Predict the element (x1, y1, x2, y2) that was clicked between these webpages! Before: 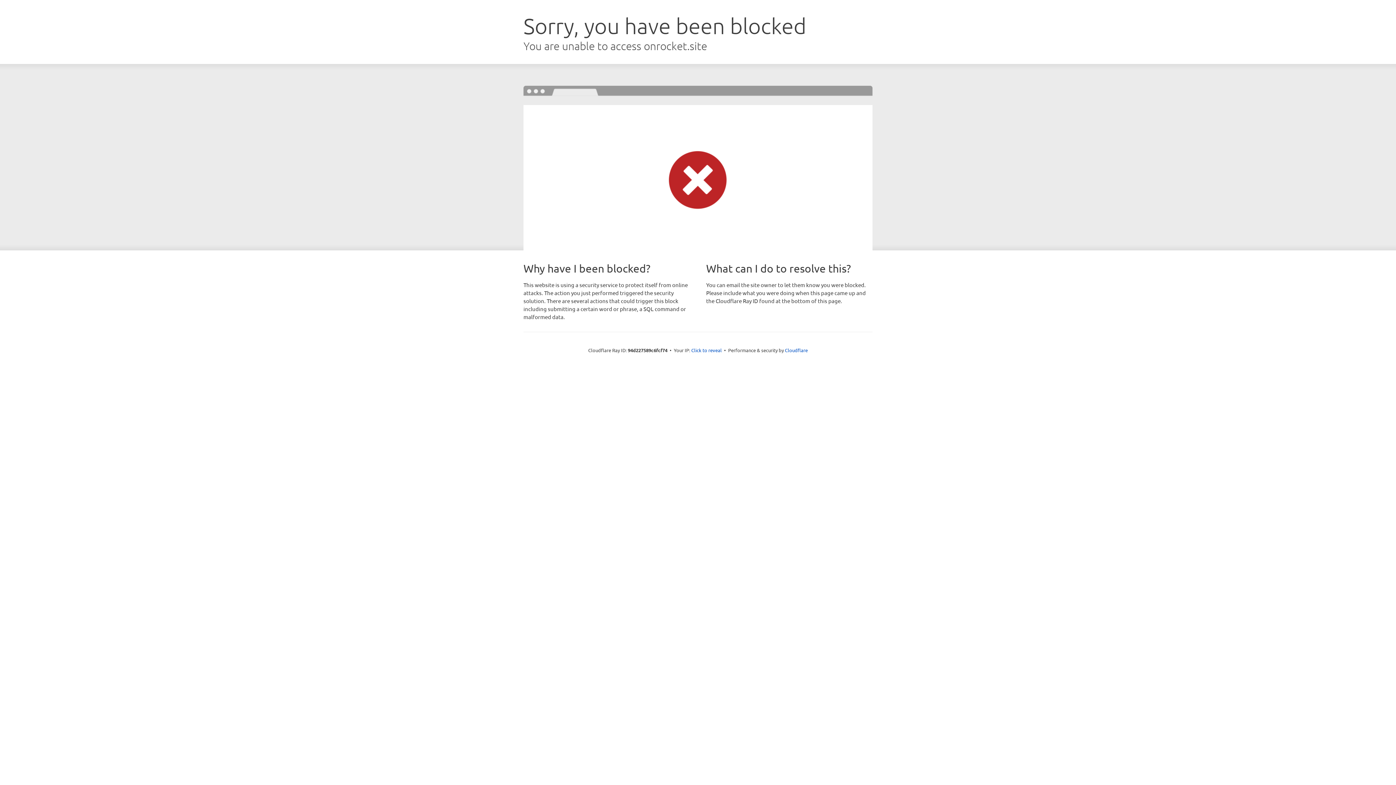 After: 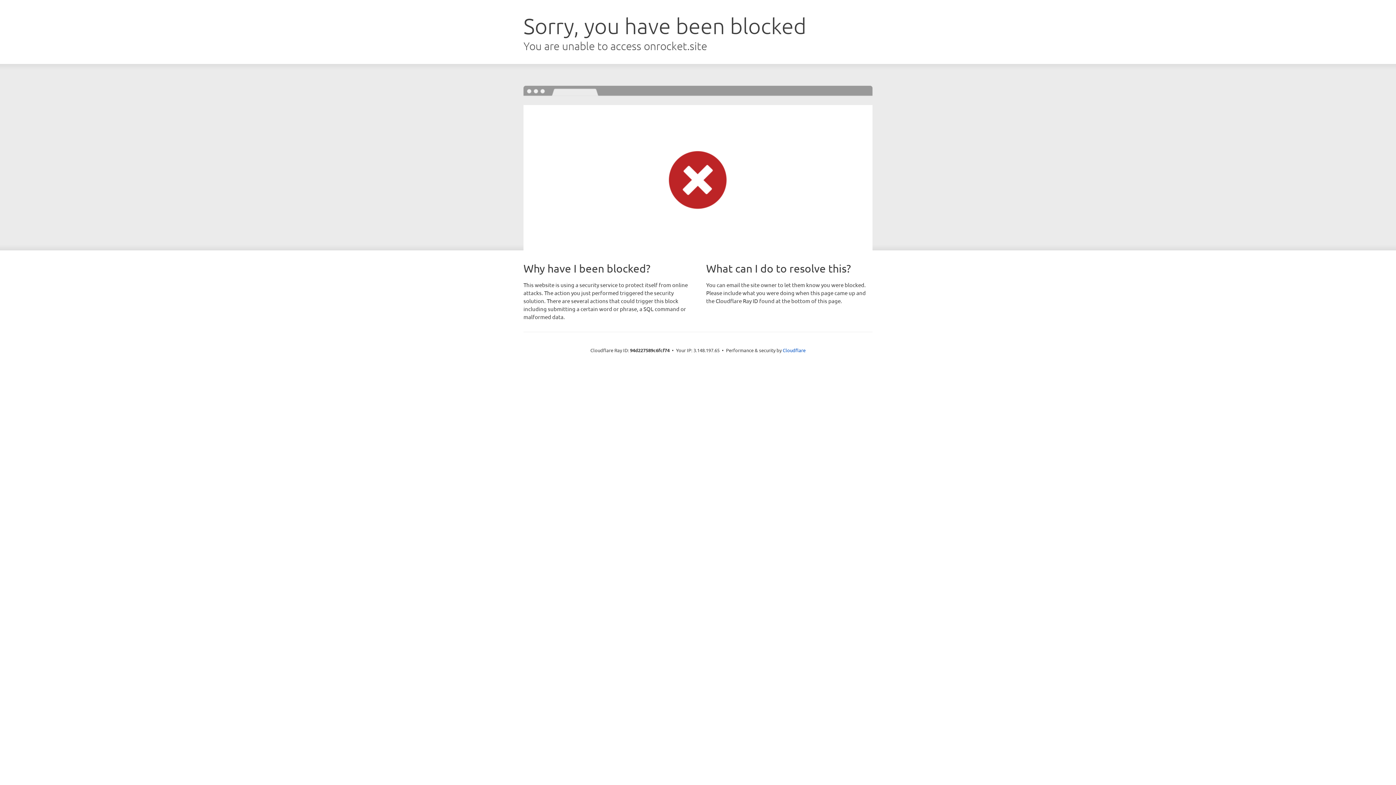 Action: label: Click to reveal bbox: (691, 346, 722, 353)